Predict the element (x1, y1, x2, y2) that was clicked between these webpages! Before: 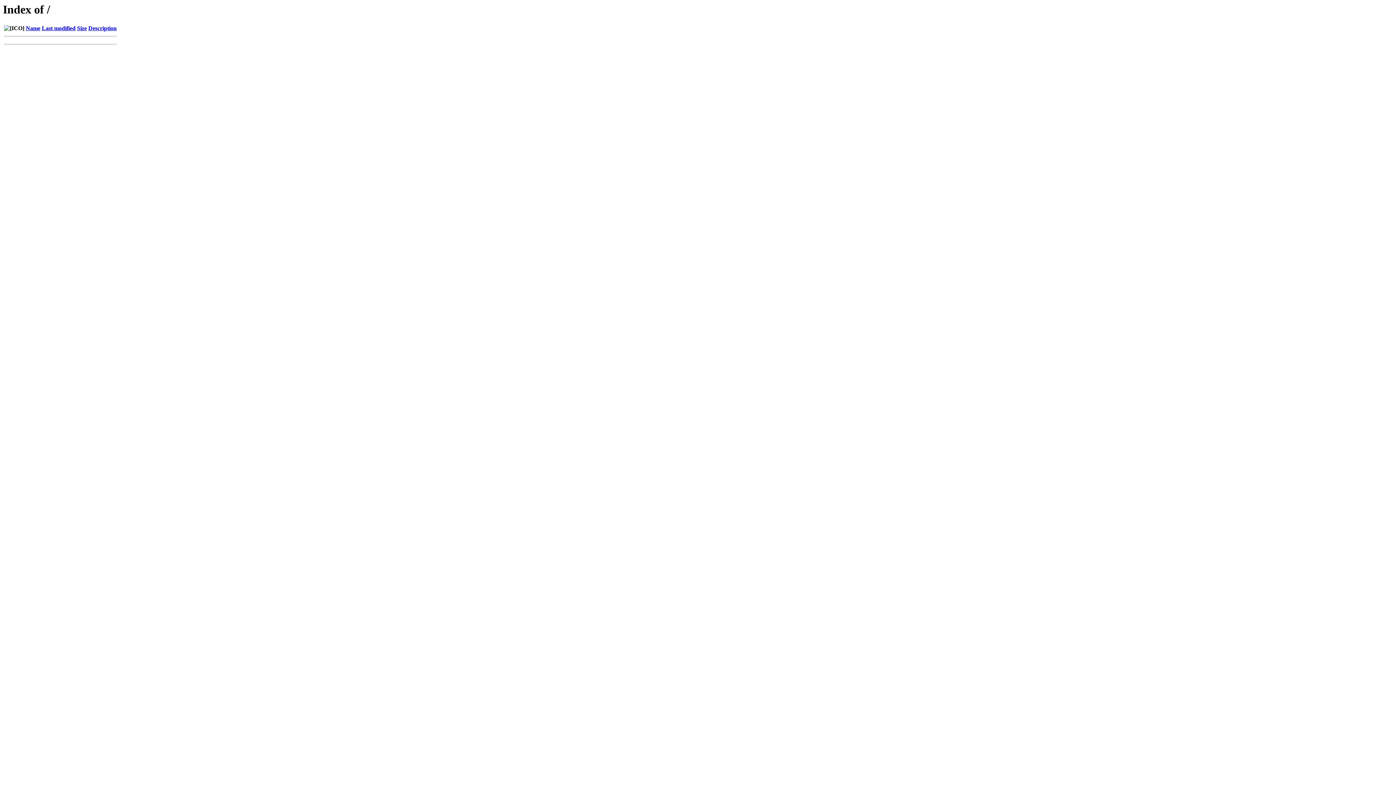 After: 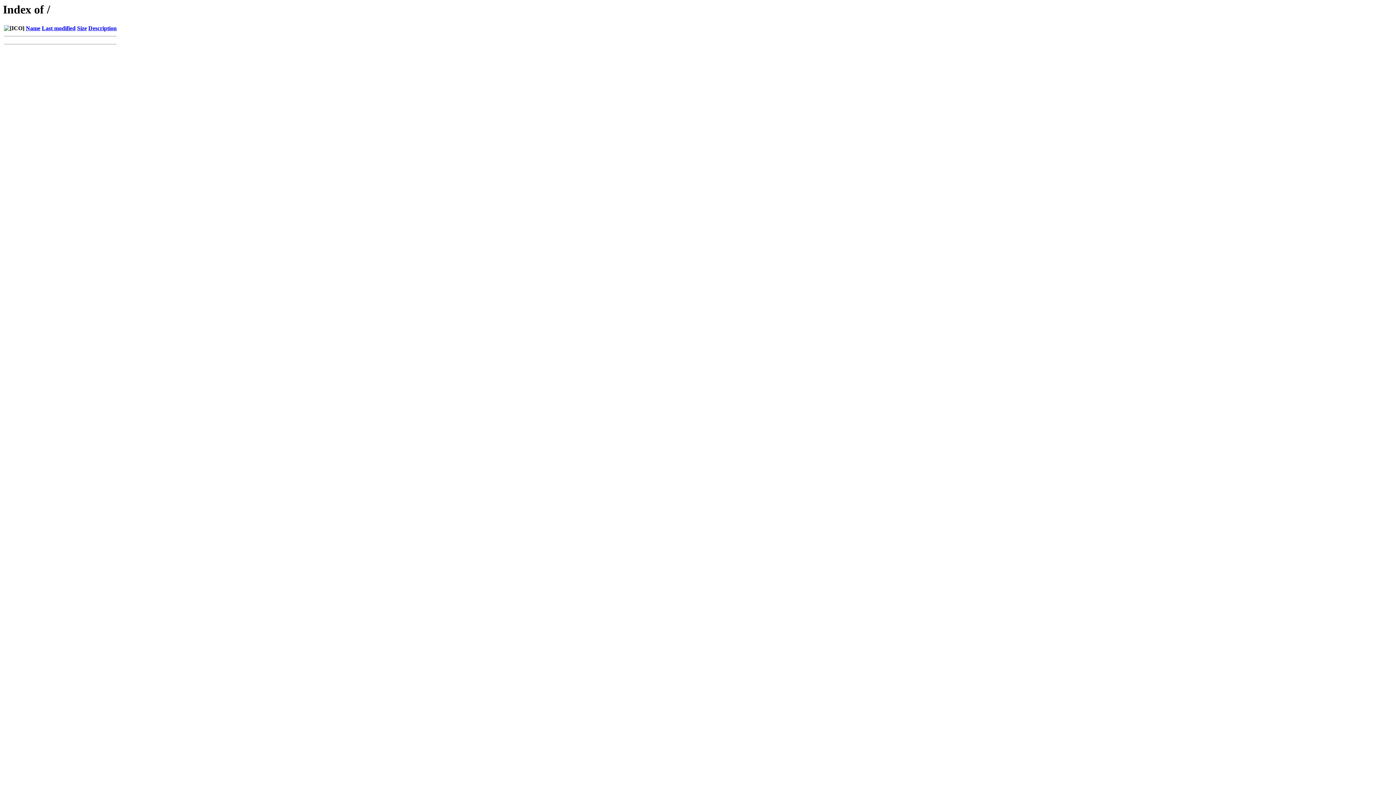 Action: label: Description bbox: (88, 25, 116, 31)